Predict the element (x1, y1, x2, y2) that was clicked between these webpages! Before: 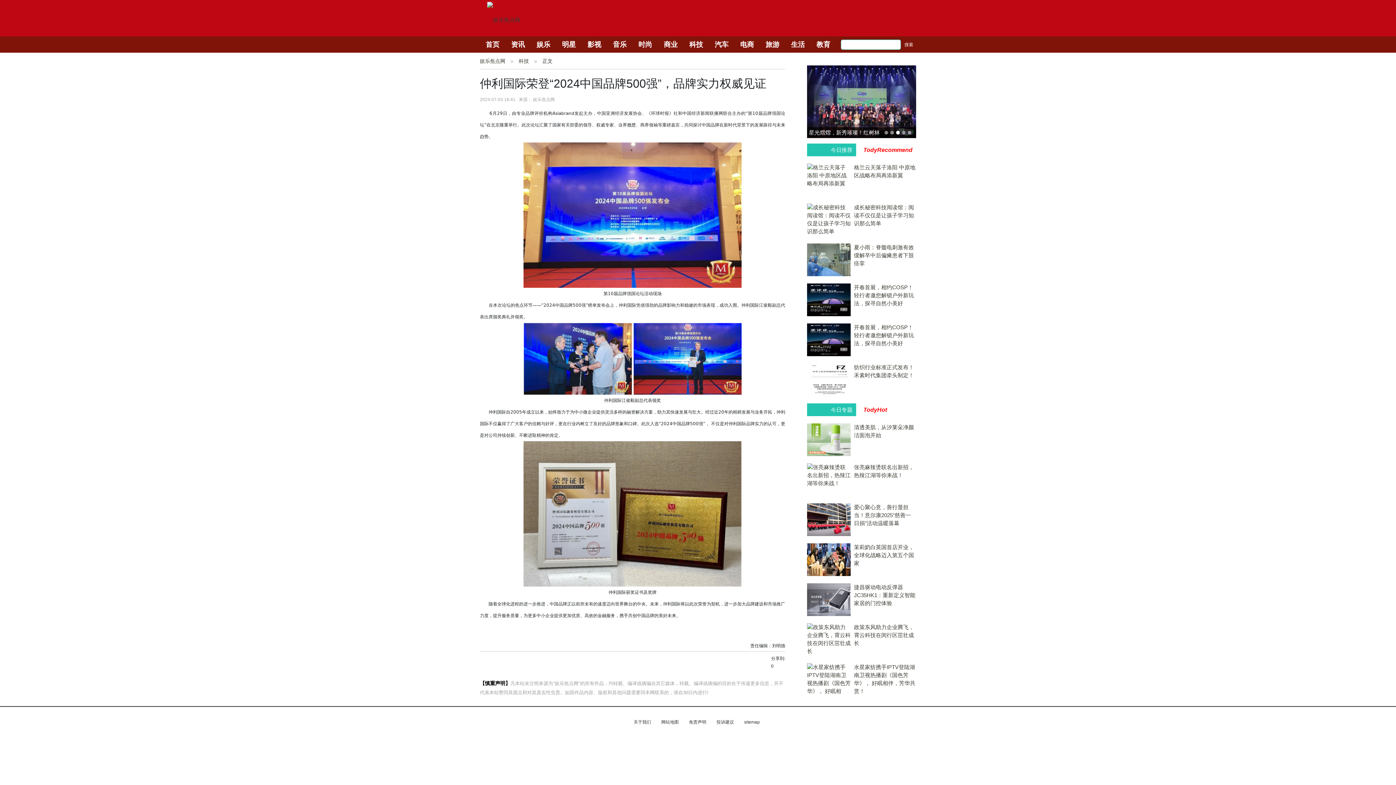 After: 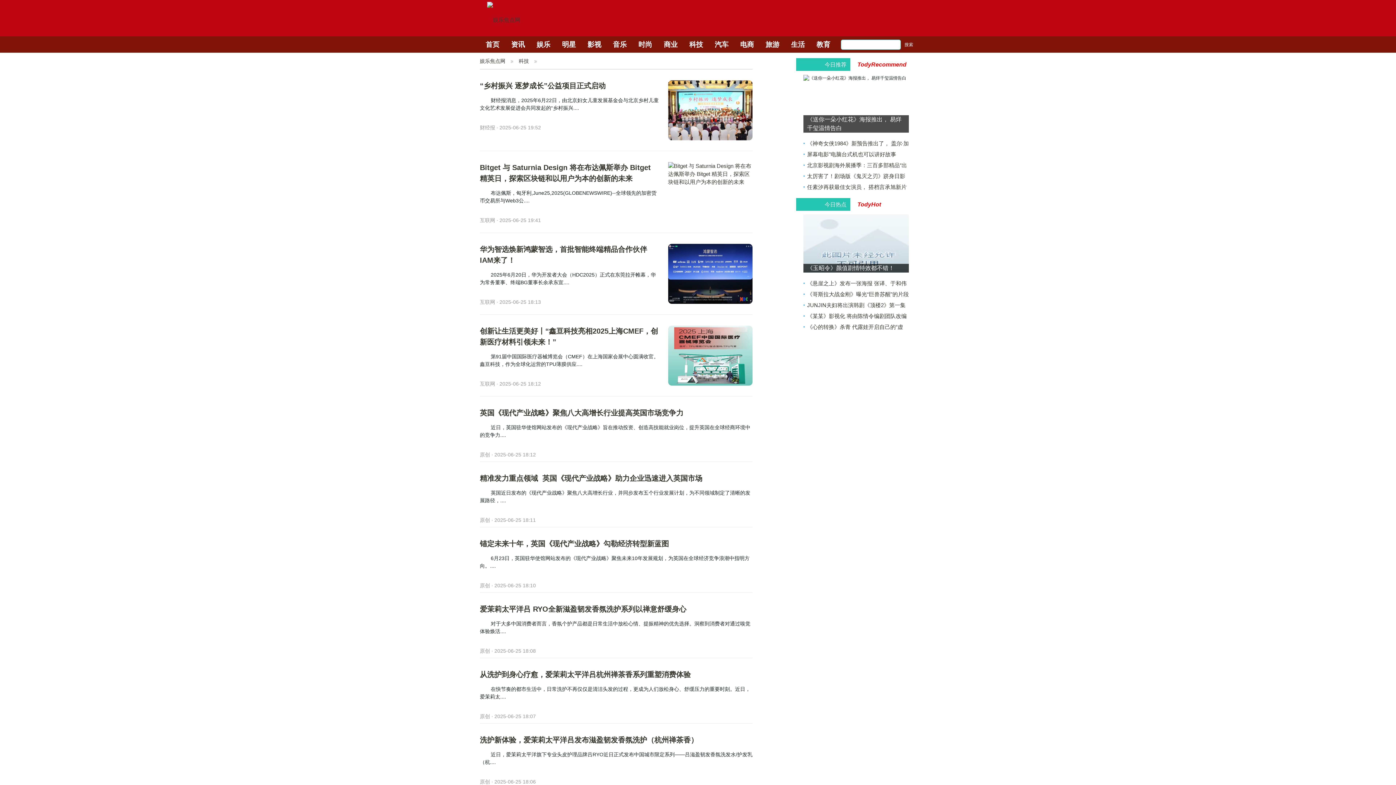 Action: label: 科技 bbox: (518, 52, 537, 69)